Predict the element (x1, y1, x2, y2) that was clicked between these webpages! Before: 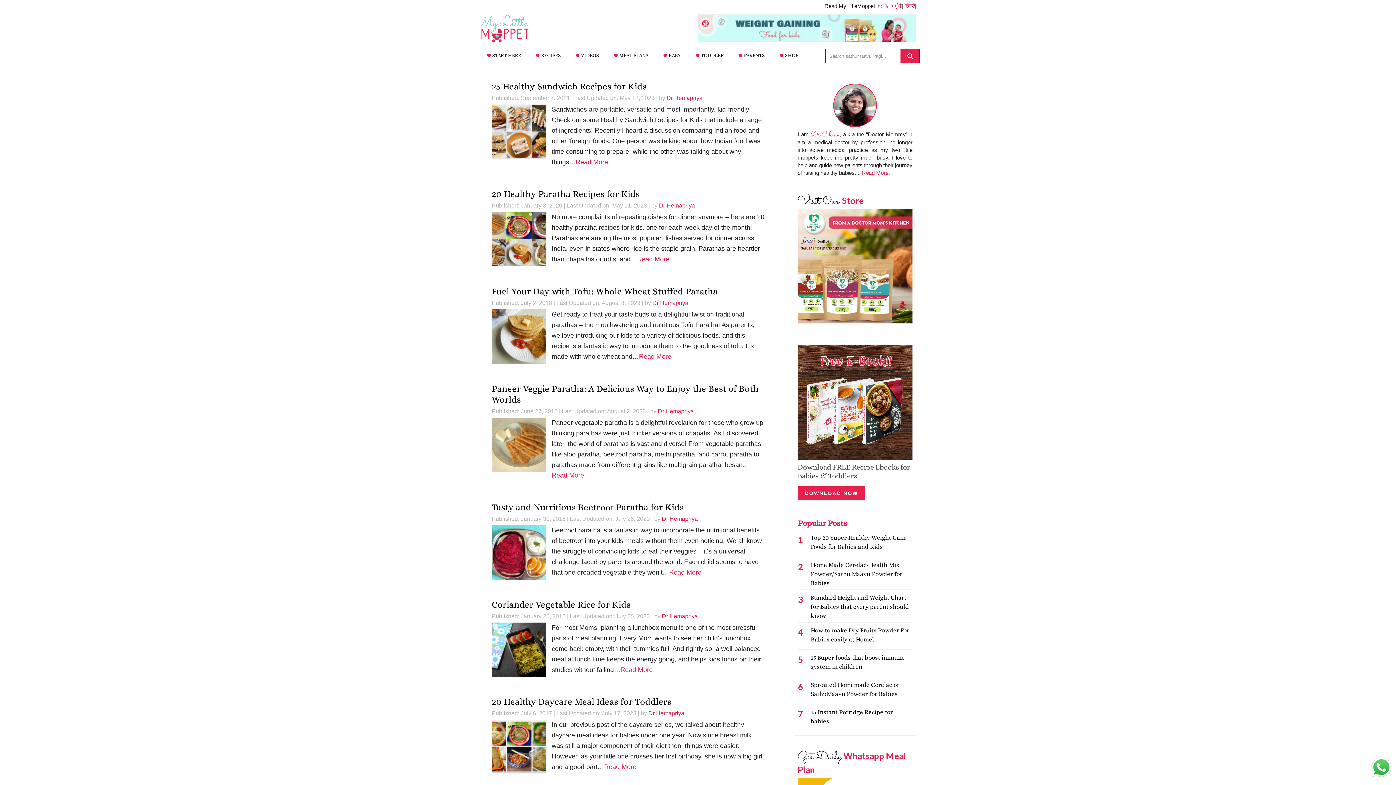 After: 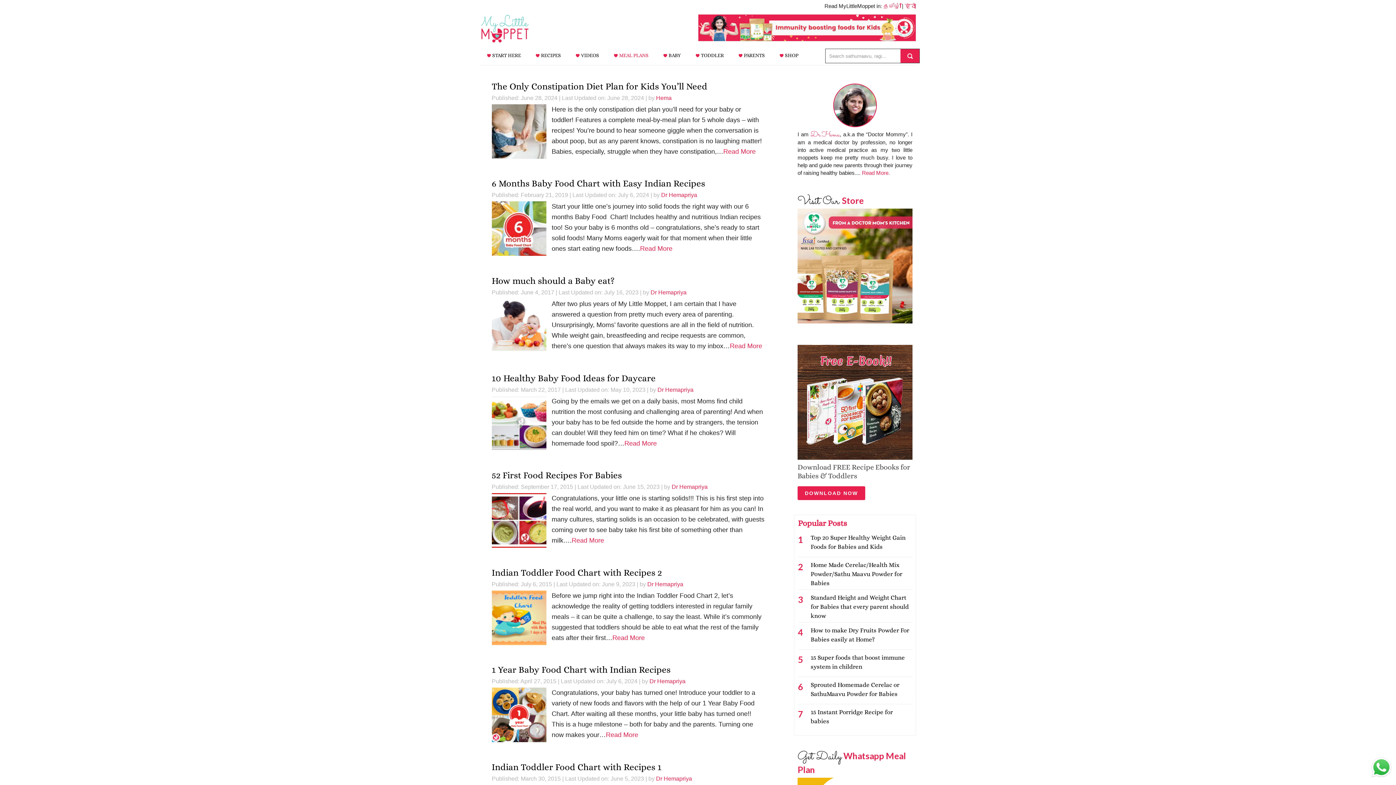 Action: label: MEAL PLANS bbox: (610, 48, 659, 62)